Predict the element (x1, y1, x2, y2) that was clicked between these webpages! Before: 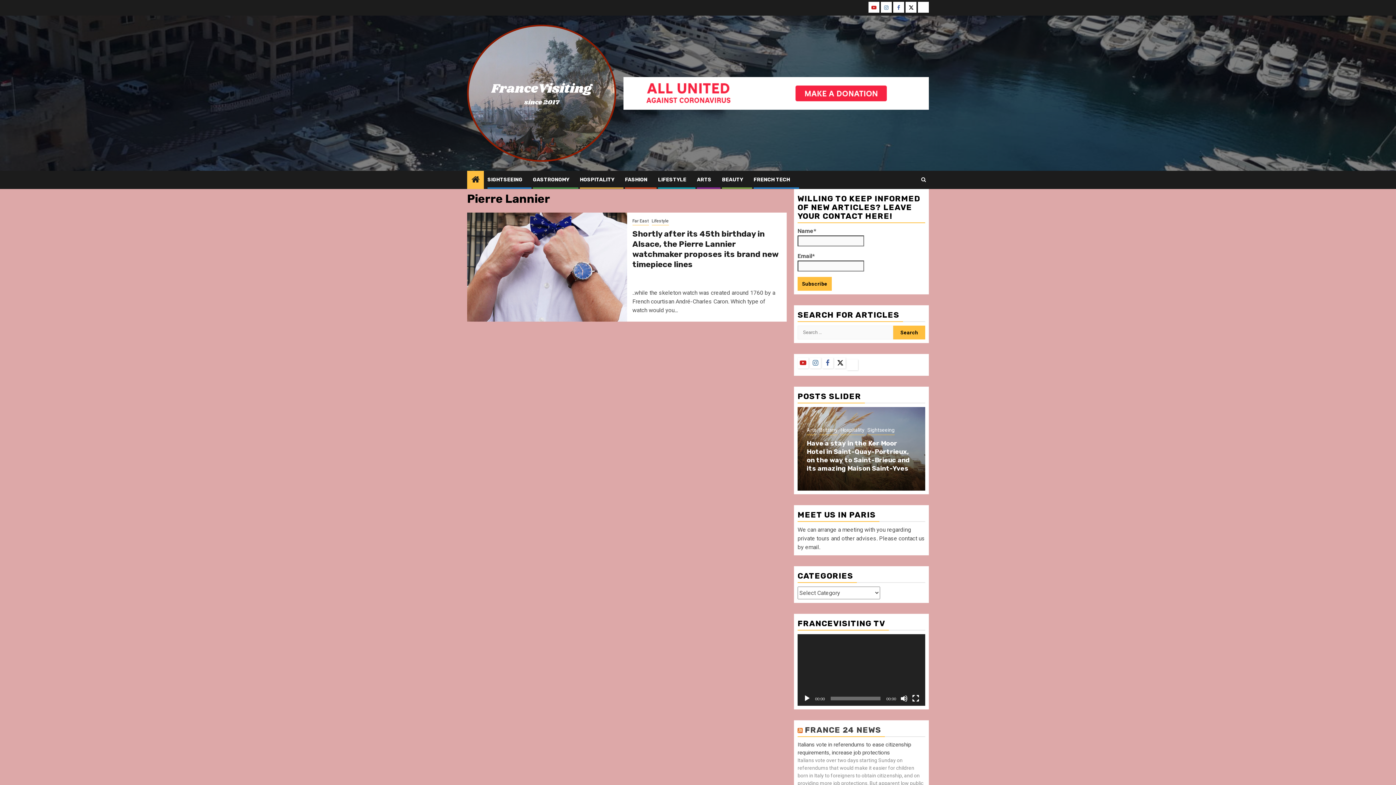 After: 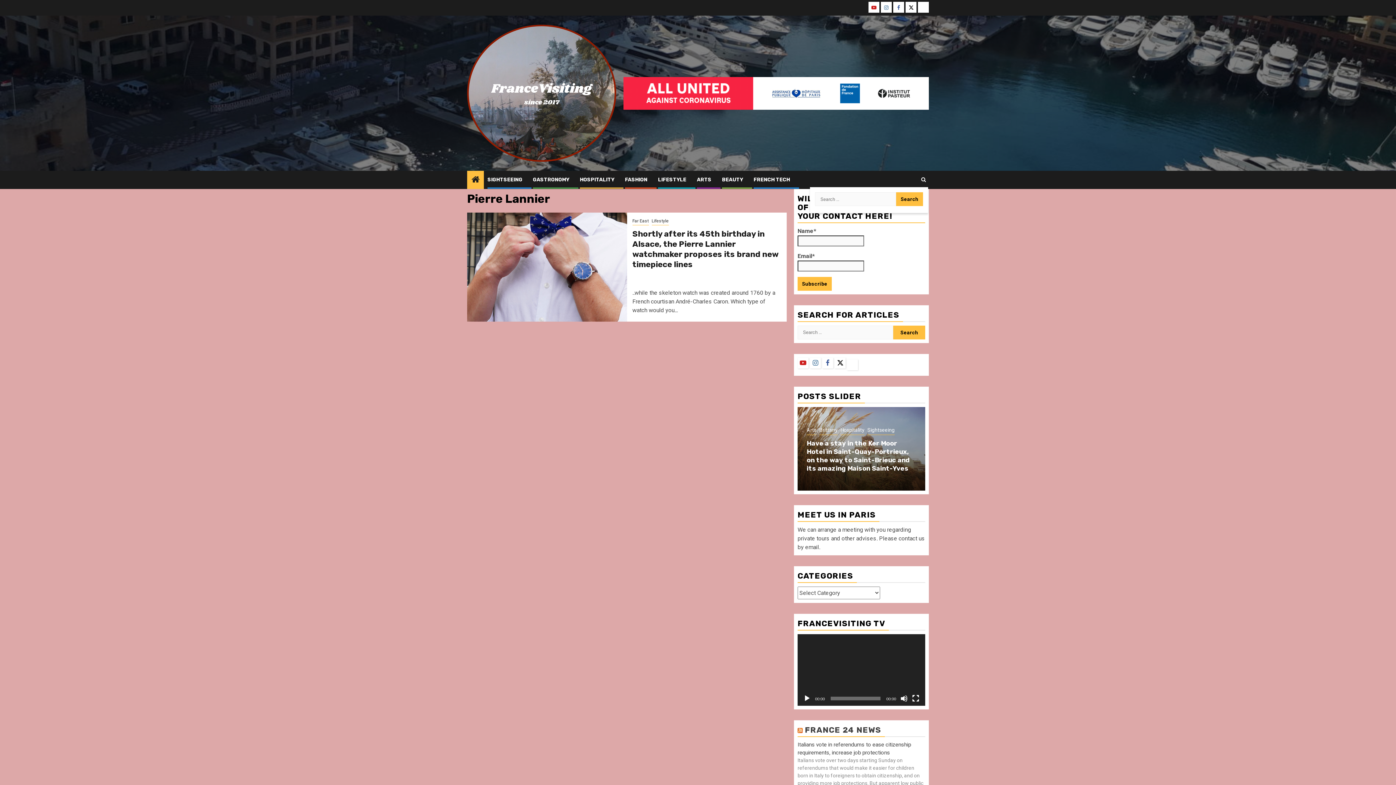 Action: bbox: (919, 173, 928, 187)